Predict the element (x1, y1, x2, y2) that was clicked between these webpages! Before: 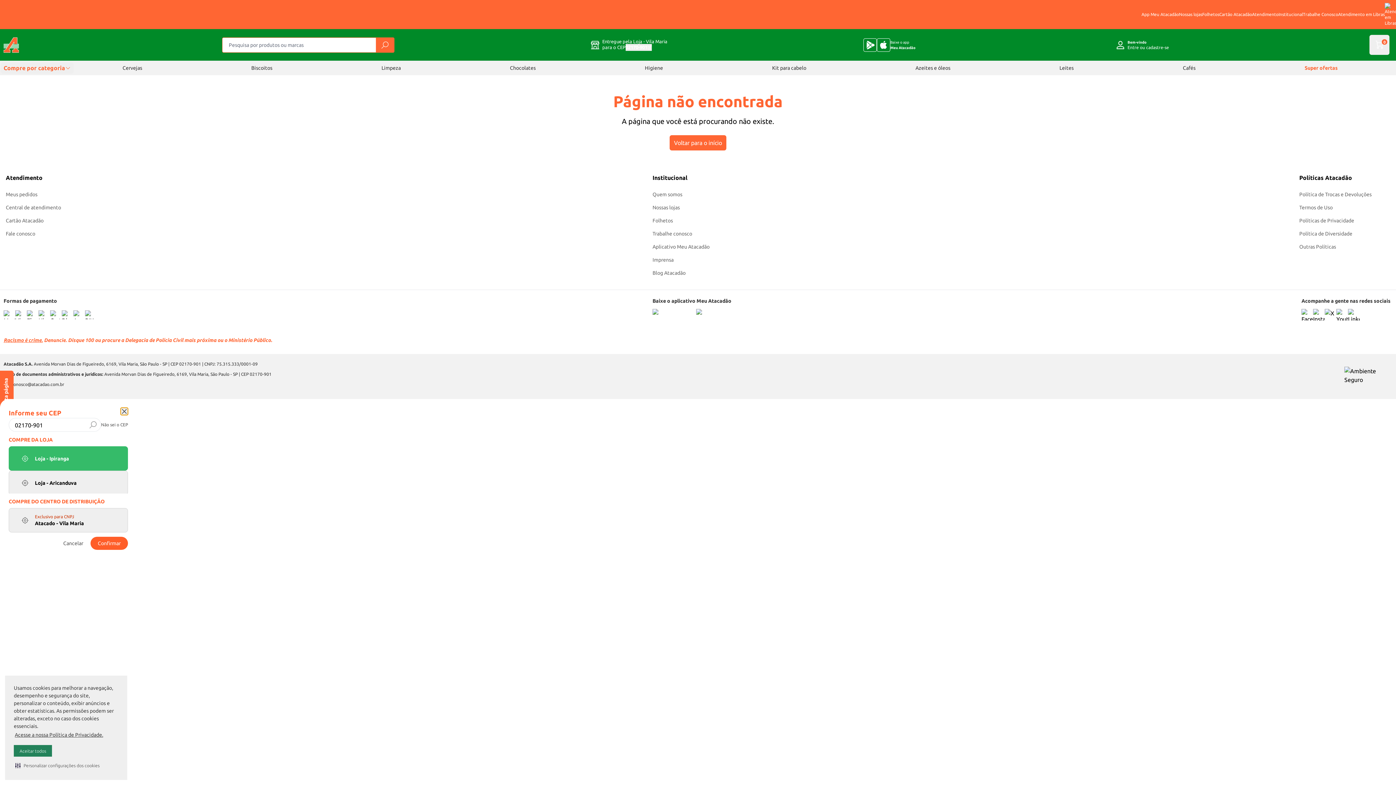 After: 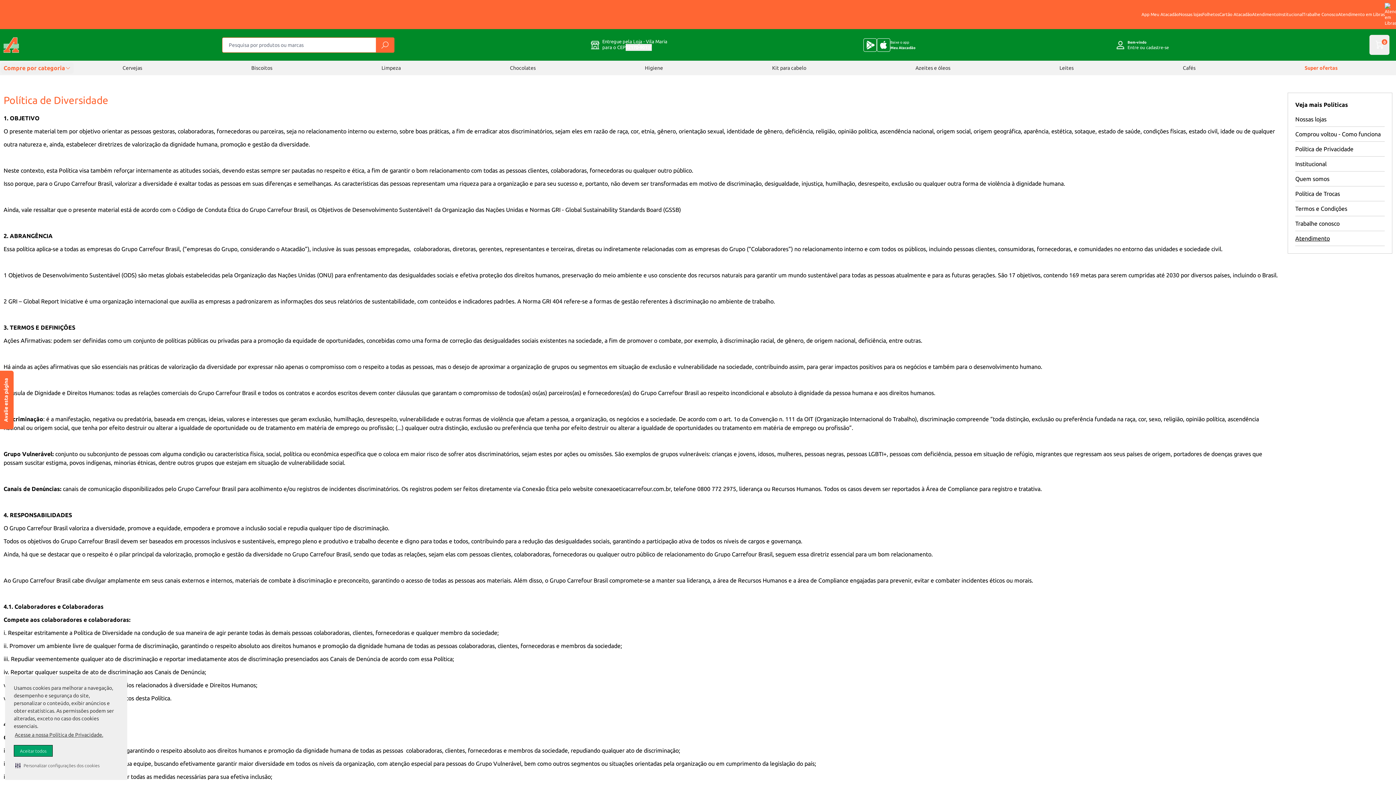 Action: label: Política de Diversidade bbox: (1299, 230, 1352, 236)